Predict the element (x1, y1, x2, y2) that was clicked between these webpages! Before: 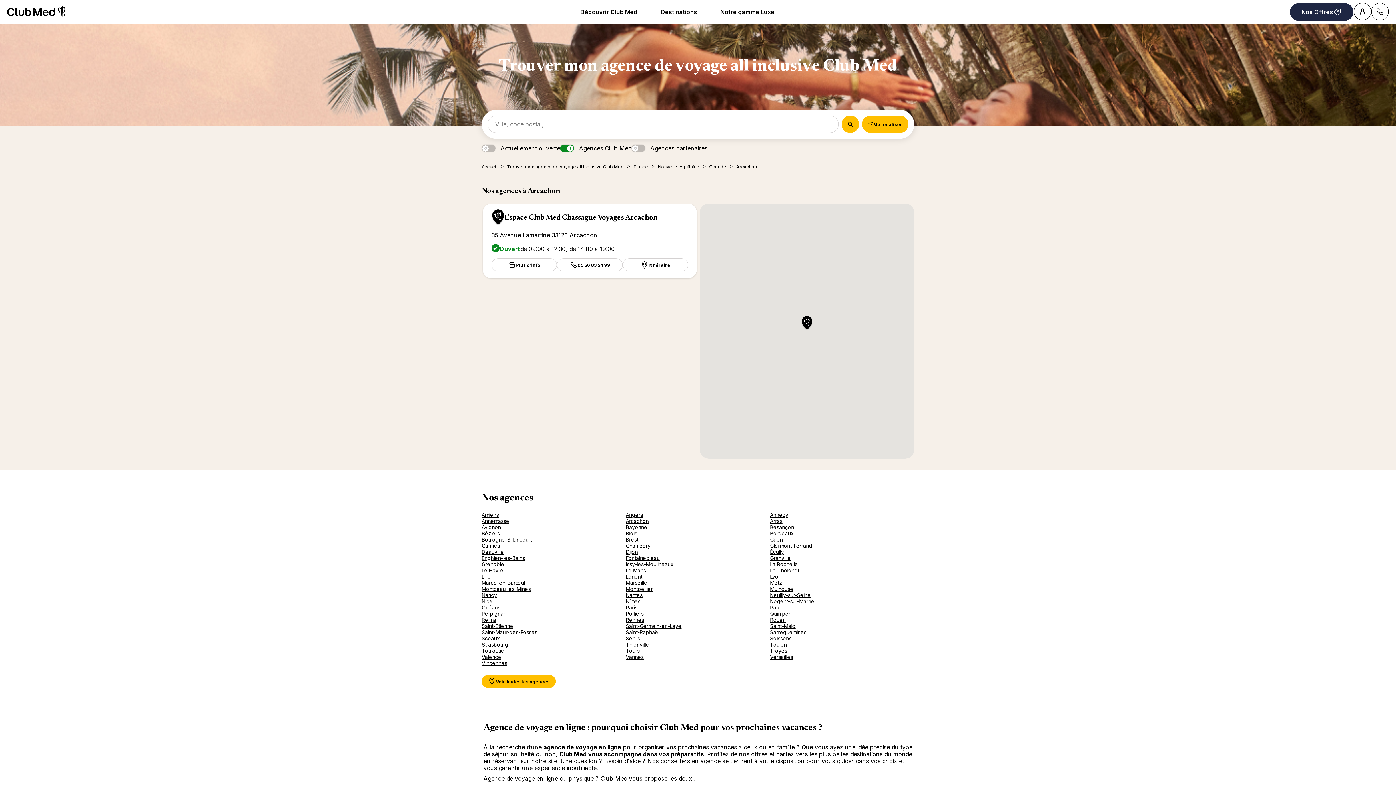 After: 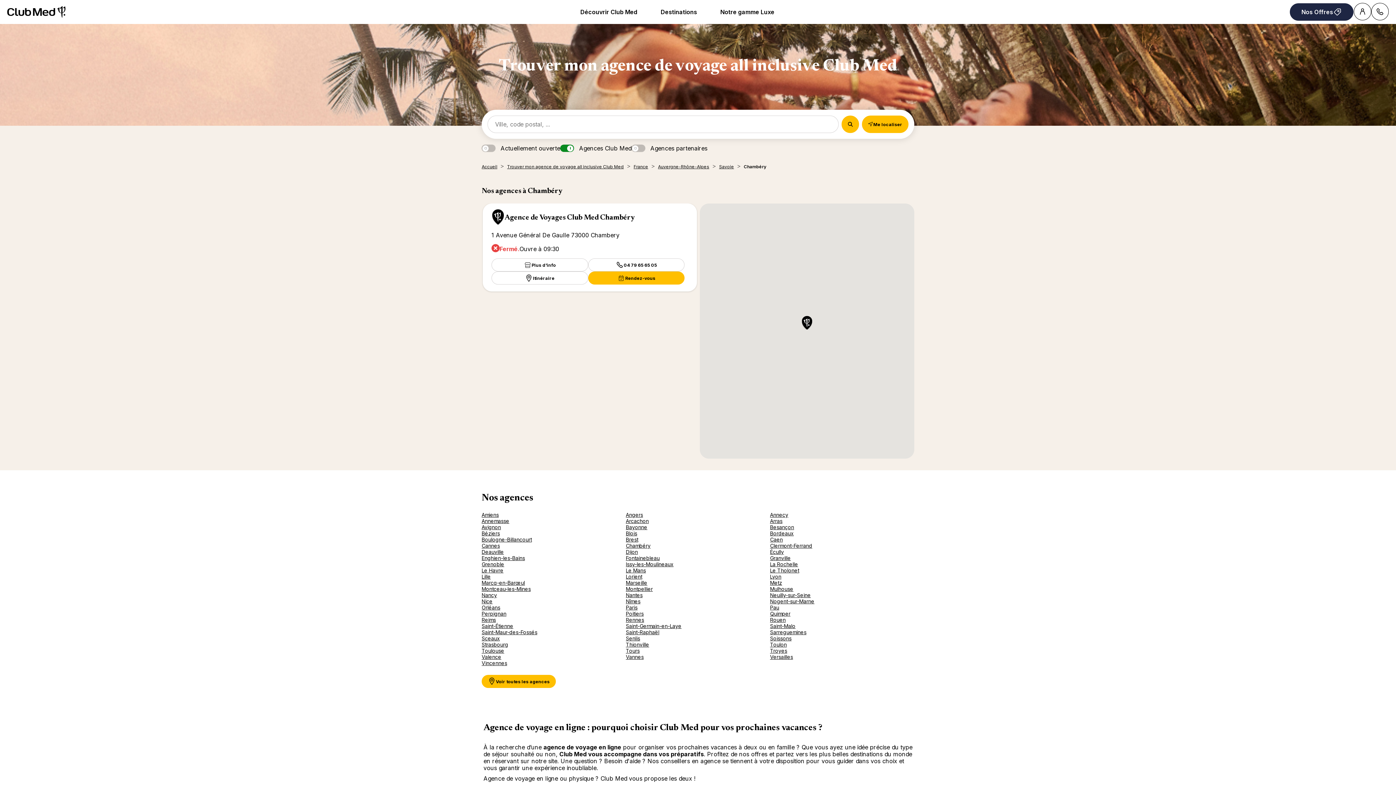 Action: bbox: (626, 542, 650, 549) label: Chambéry